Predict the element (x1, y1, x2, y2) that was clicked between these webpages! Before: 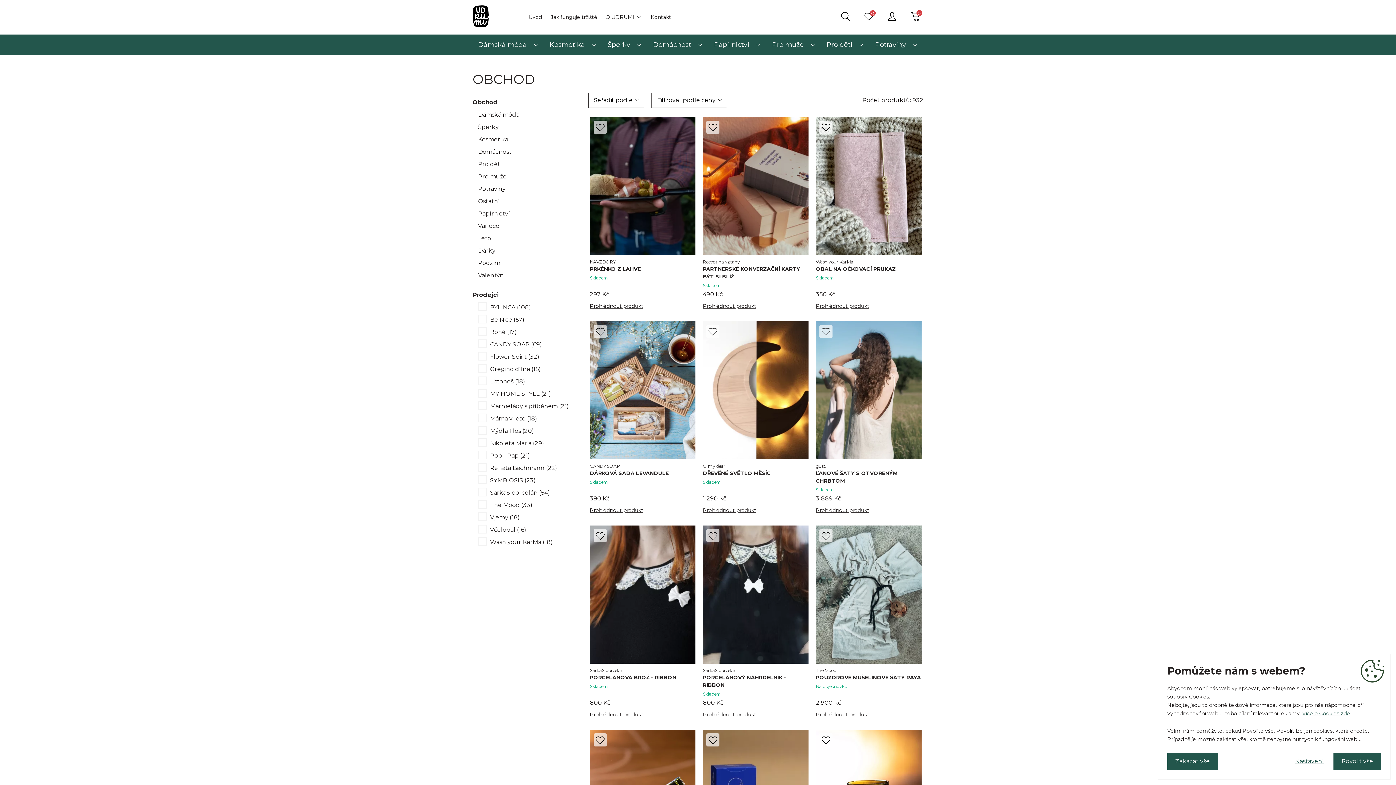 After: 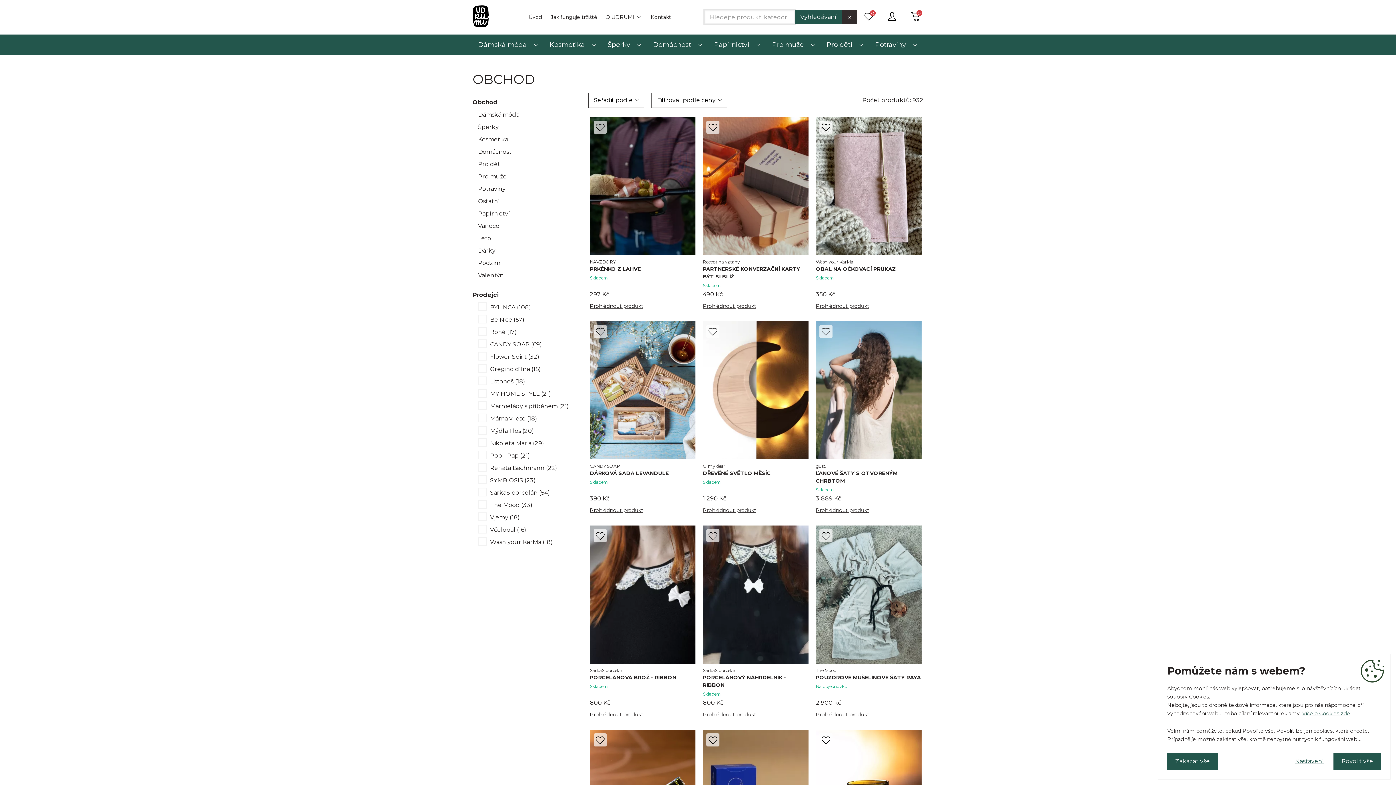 Action: bbox: (841, 12, 850, 20)